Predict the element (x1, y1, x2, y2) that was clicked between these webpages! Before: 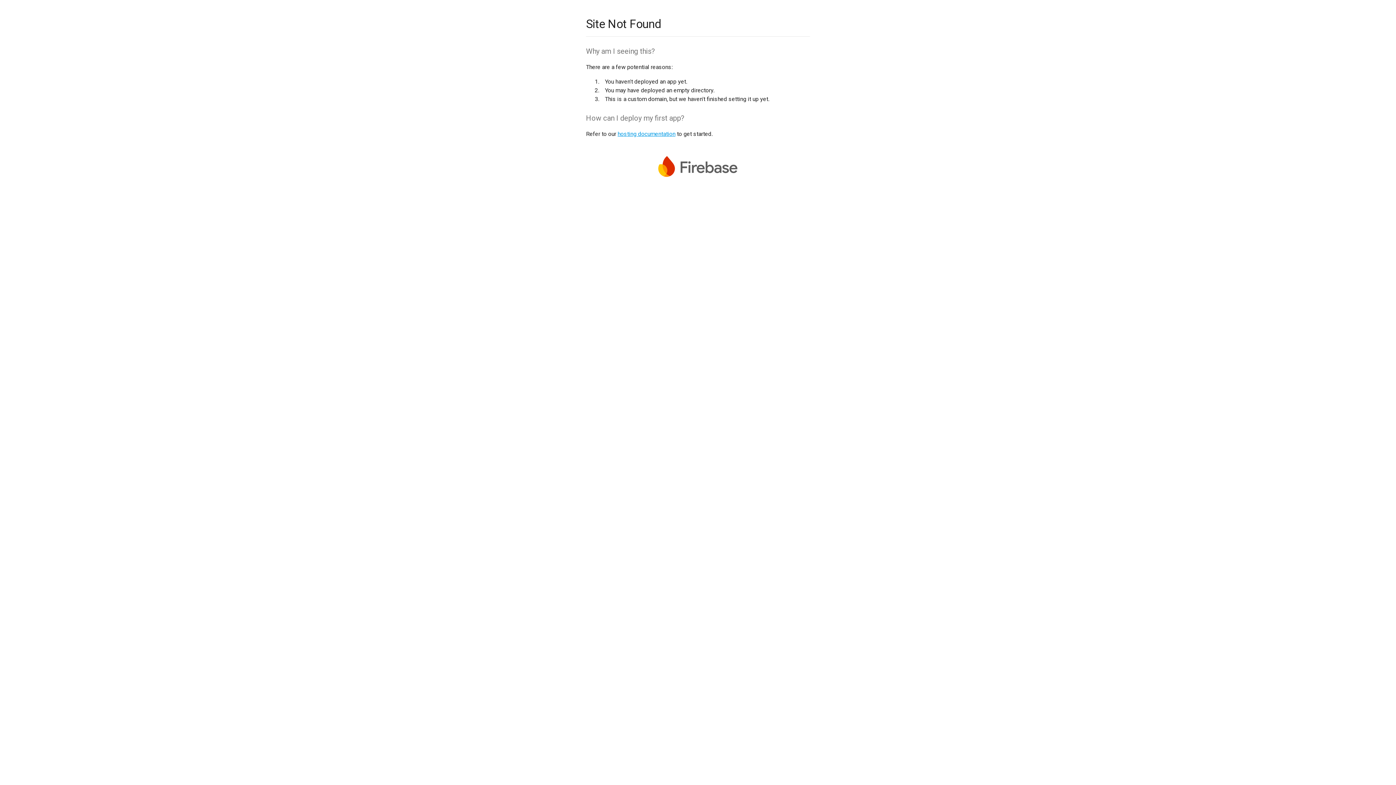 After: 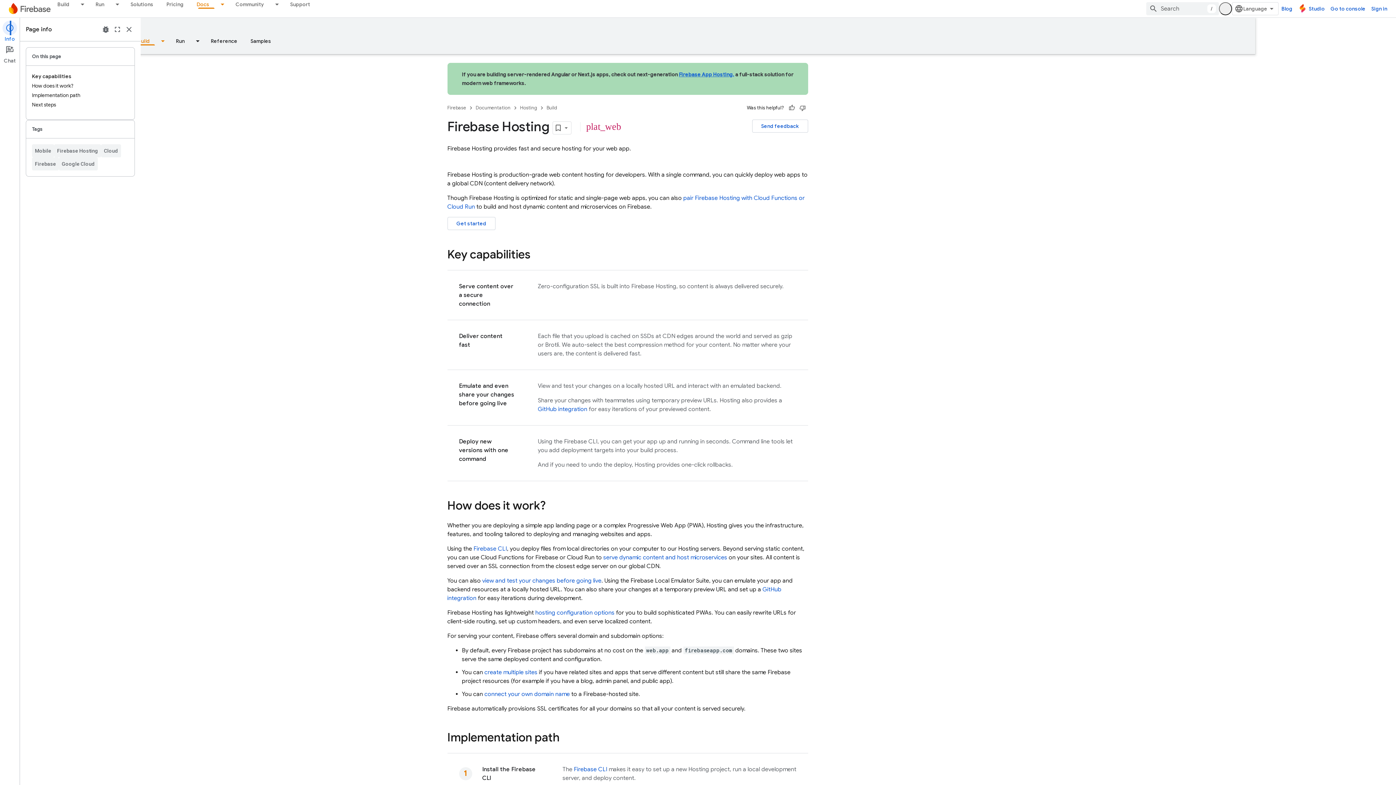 Action: label: hosting documentation bbox: (617, 130, 675, 137)